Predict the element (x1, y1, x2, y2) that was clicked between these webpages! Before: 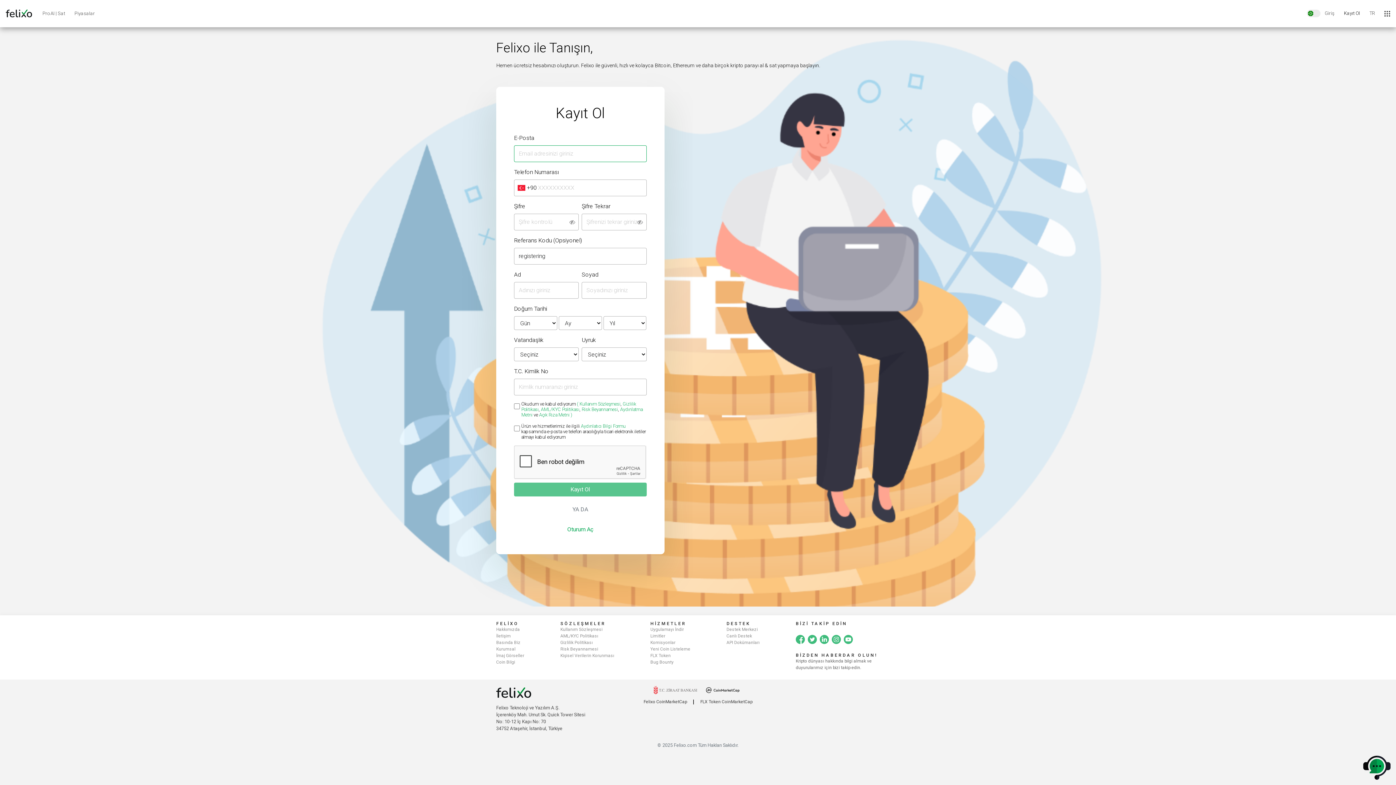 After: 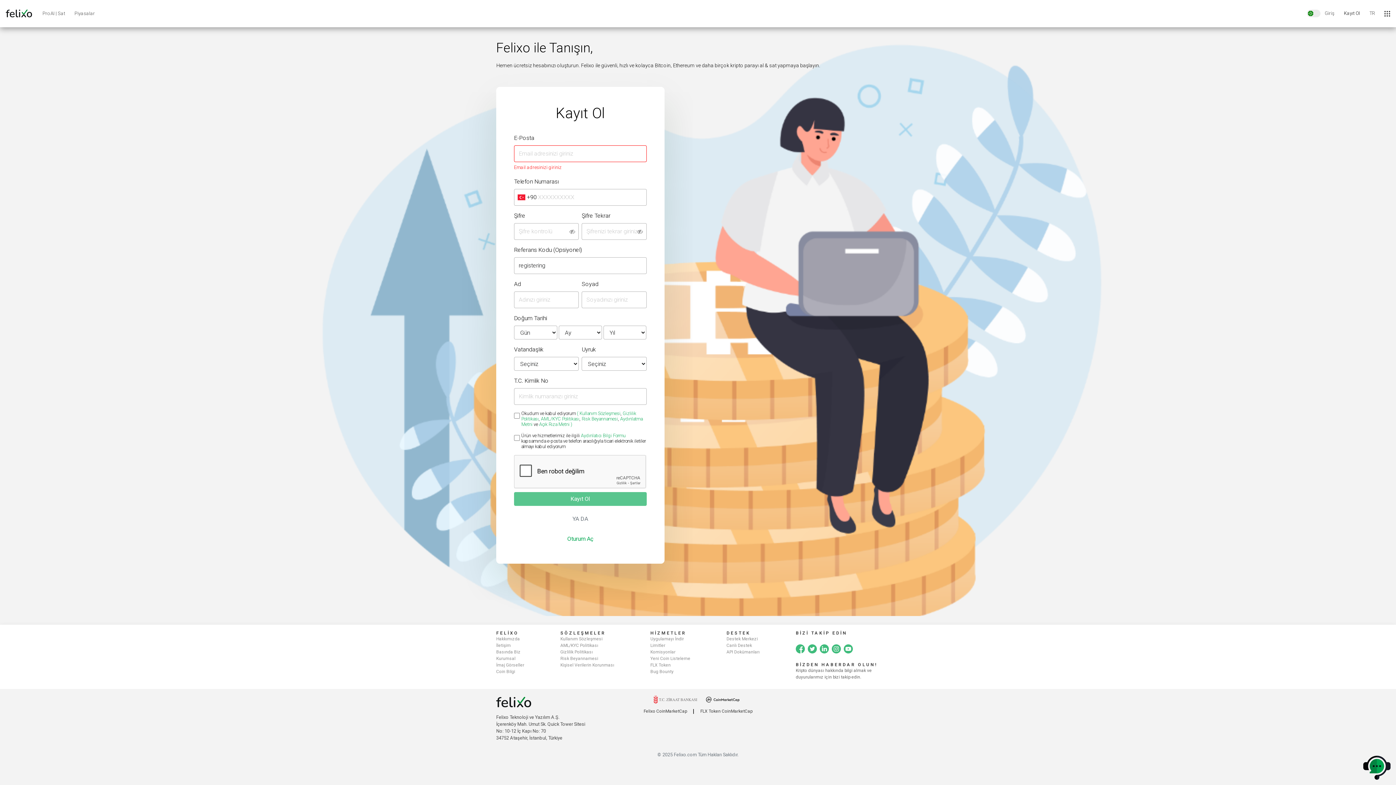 Action: bbox: (706, 686, 739, 693)